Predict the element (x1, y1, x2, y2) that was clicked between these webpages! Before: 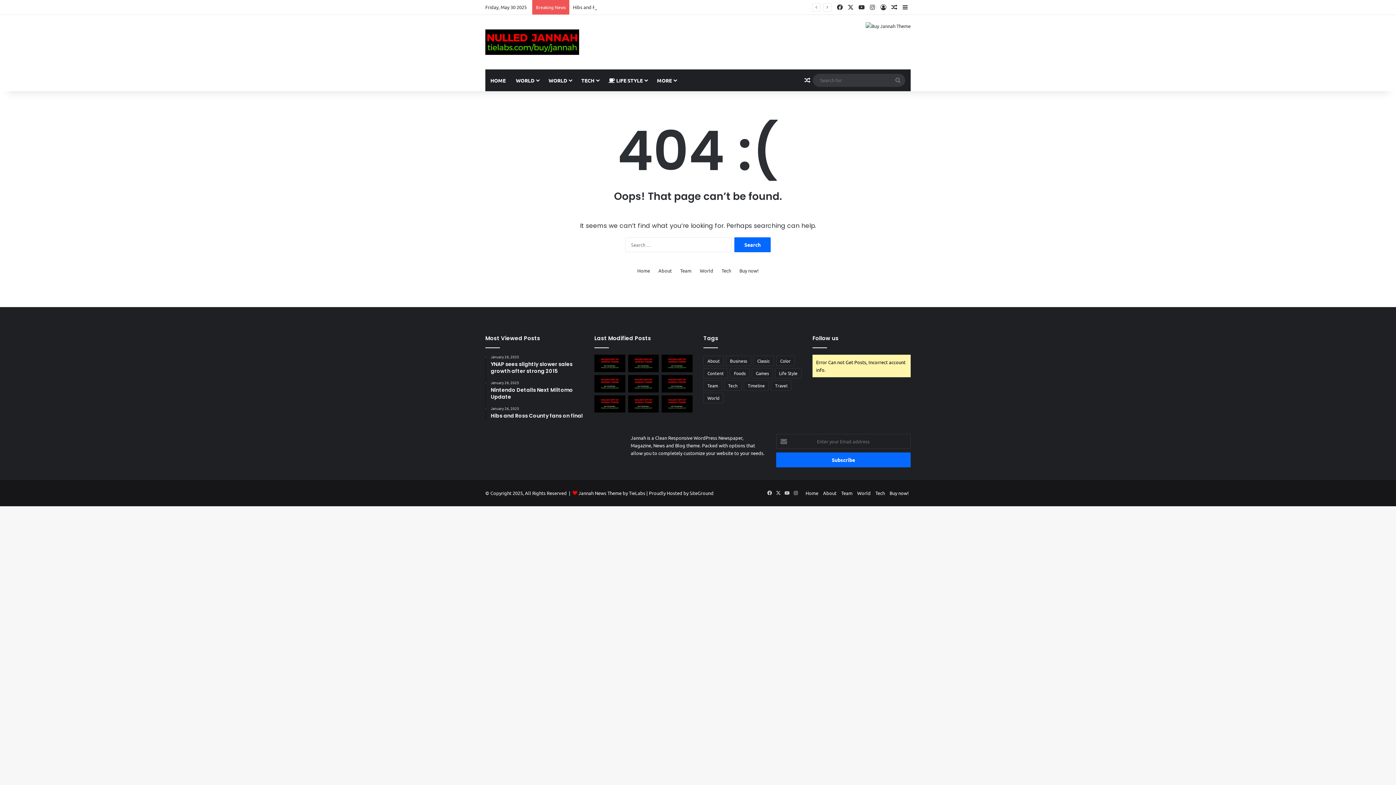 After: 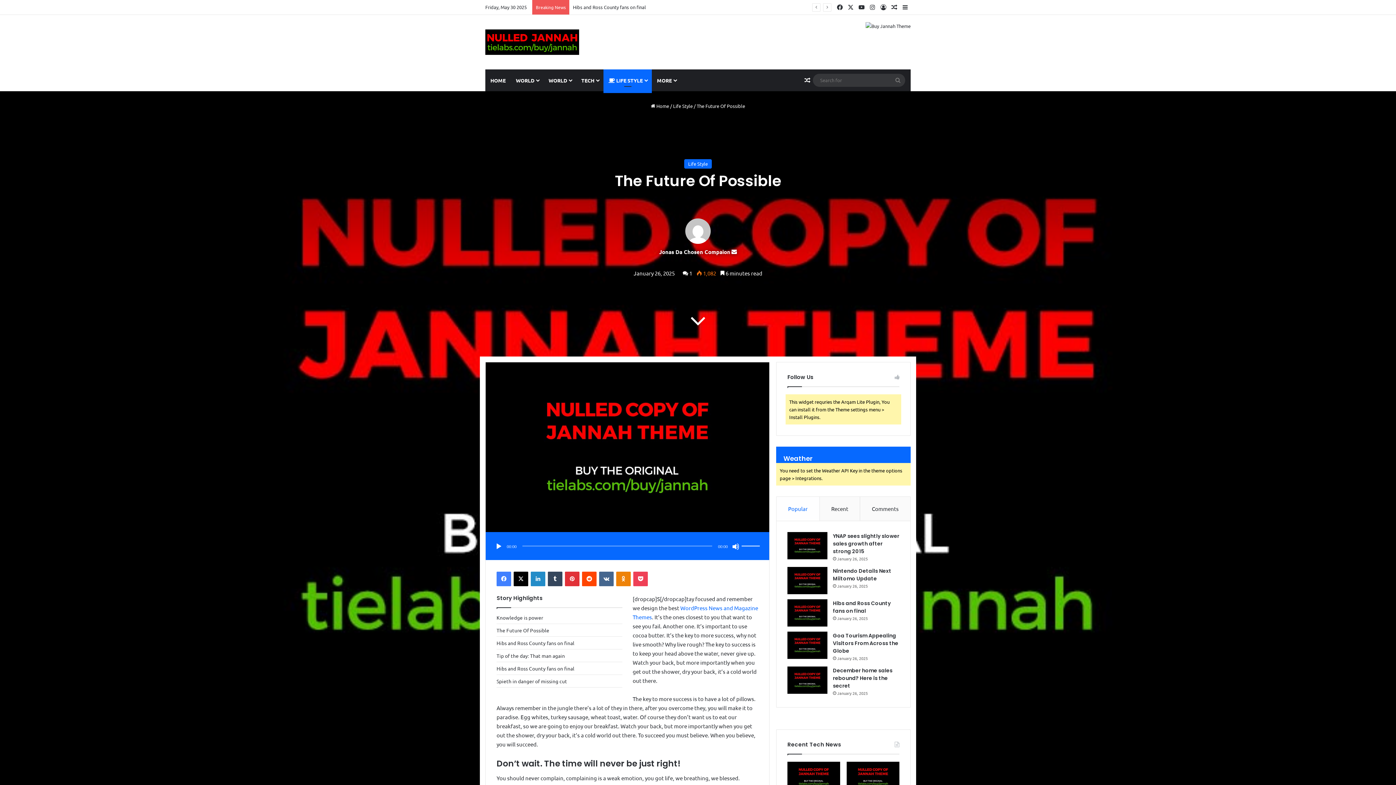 Action: label: The Future Of Possible bbox: (628, 395, 659, 412)